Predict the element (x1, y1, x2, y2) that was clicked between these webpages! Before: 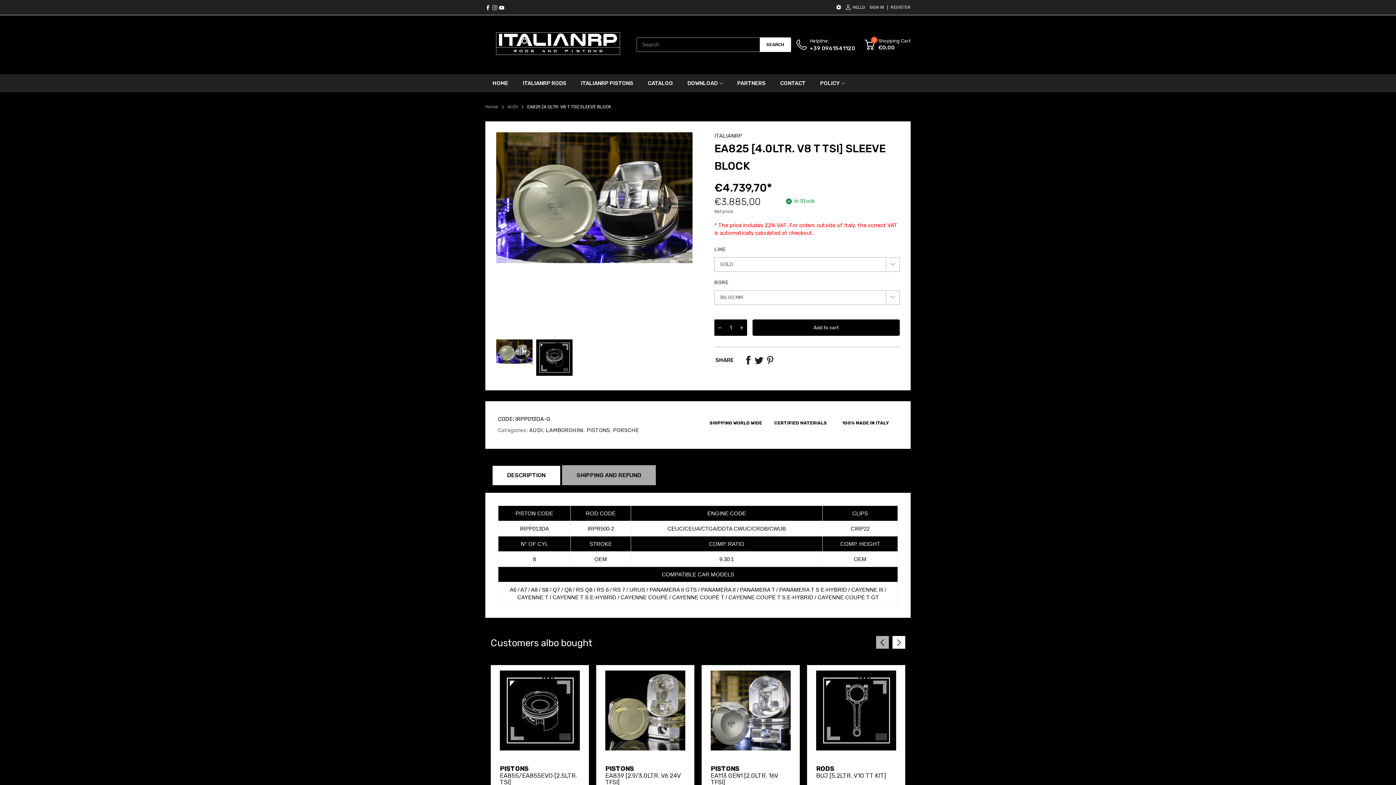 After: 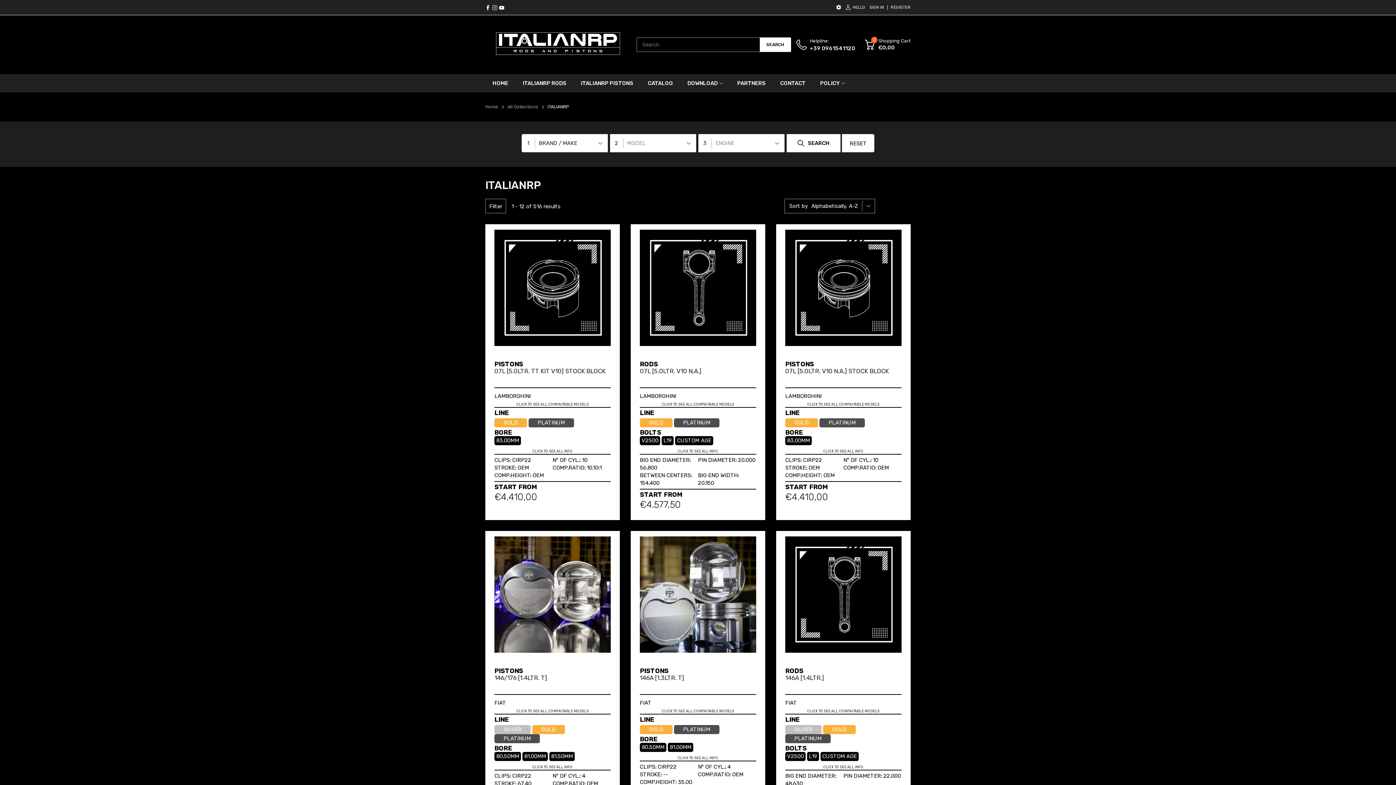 Action: label: ITALIANRP bbox: (500, 758, 523, 763)